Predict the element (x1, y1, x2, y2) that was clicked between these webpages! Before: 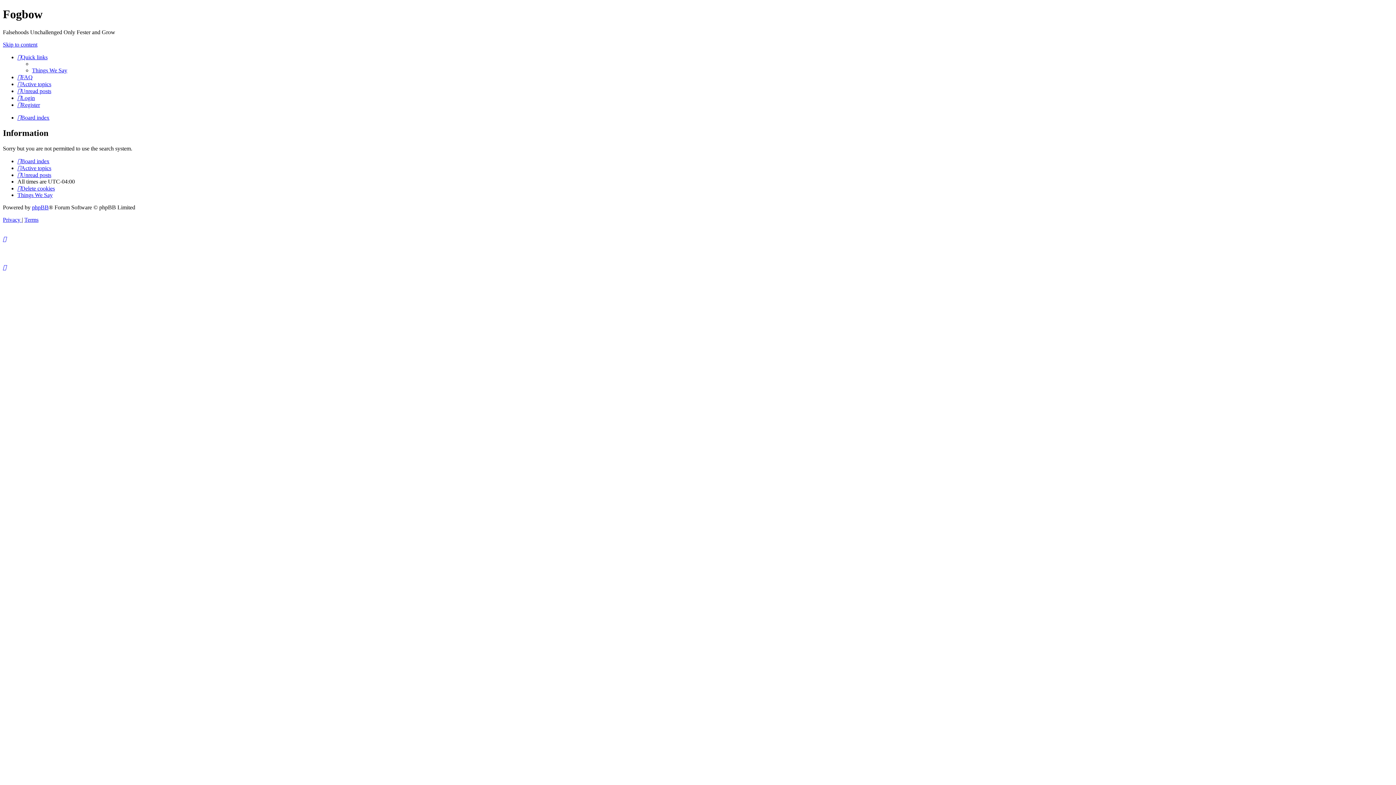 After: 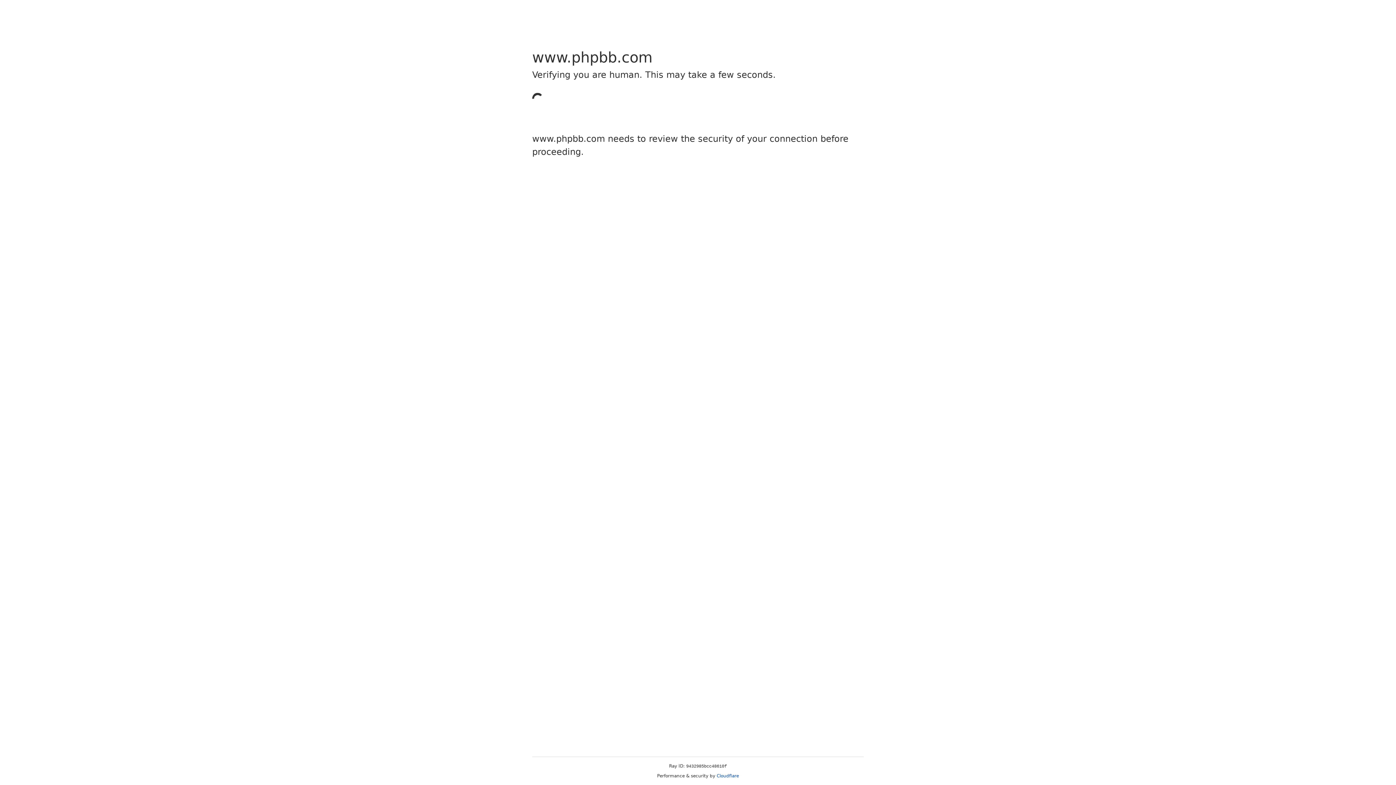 Action: bbox: (32, 204, 48, 210) label: phpBB